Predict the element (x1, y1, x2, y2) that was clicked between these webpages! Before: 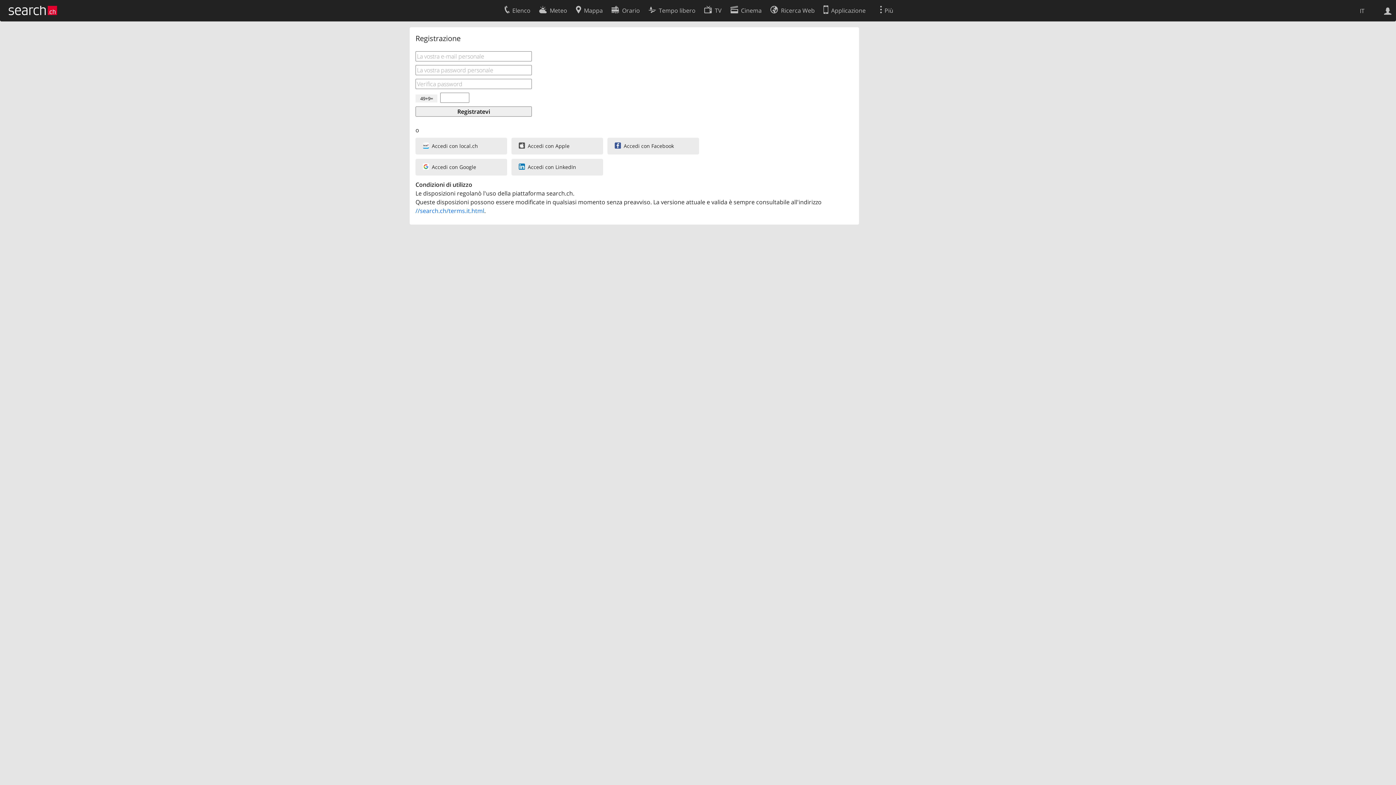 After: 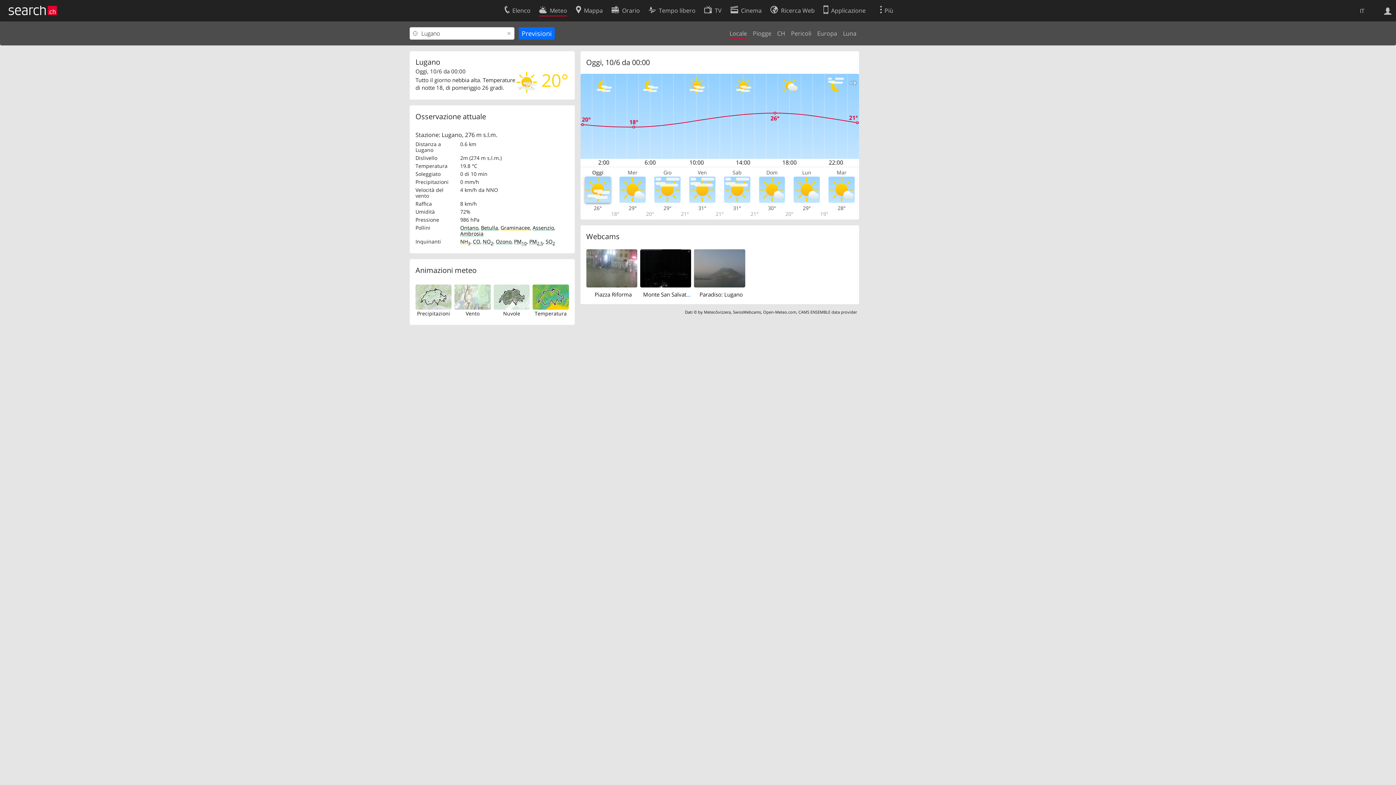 Action: label: Meteo bbox: (539, 2, 567, 16)